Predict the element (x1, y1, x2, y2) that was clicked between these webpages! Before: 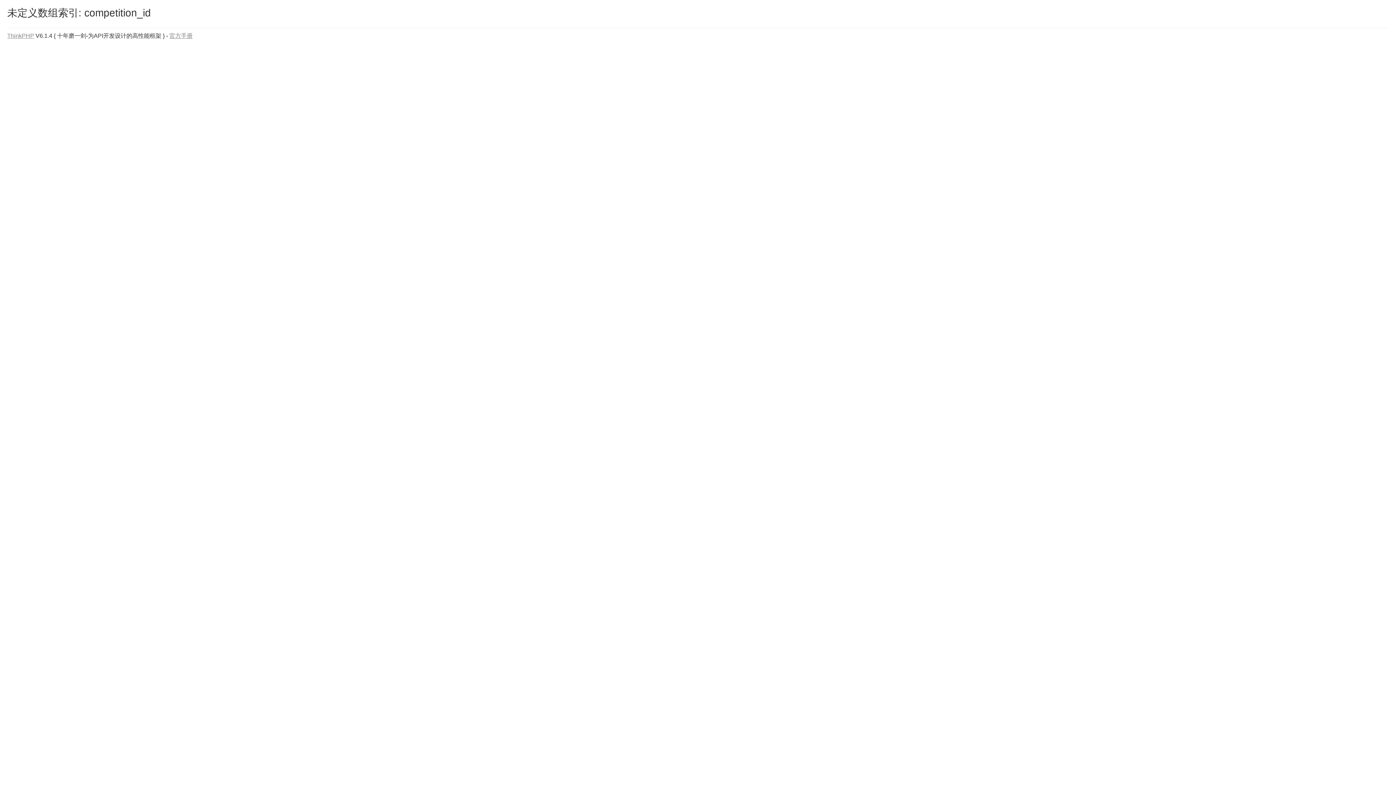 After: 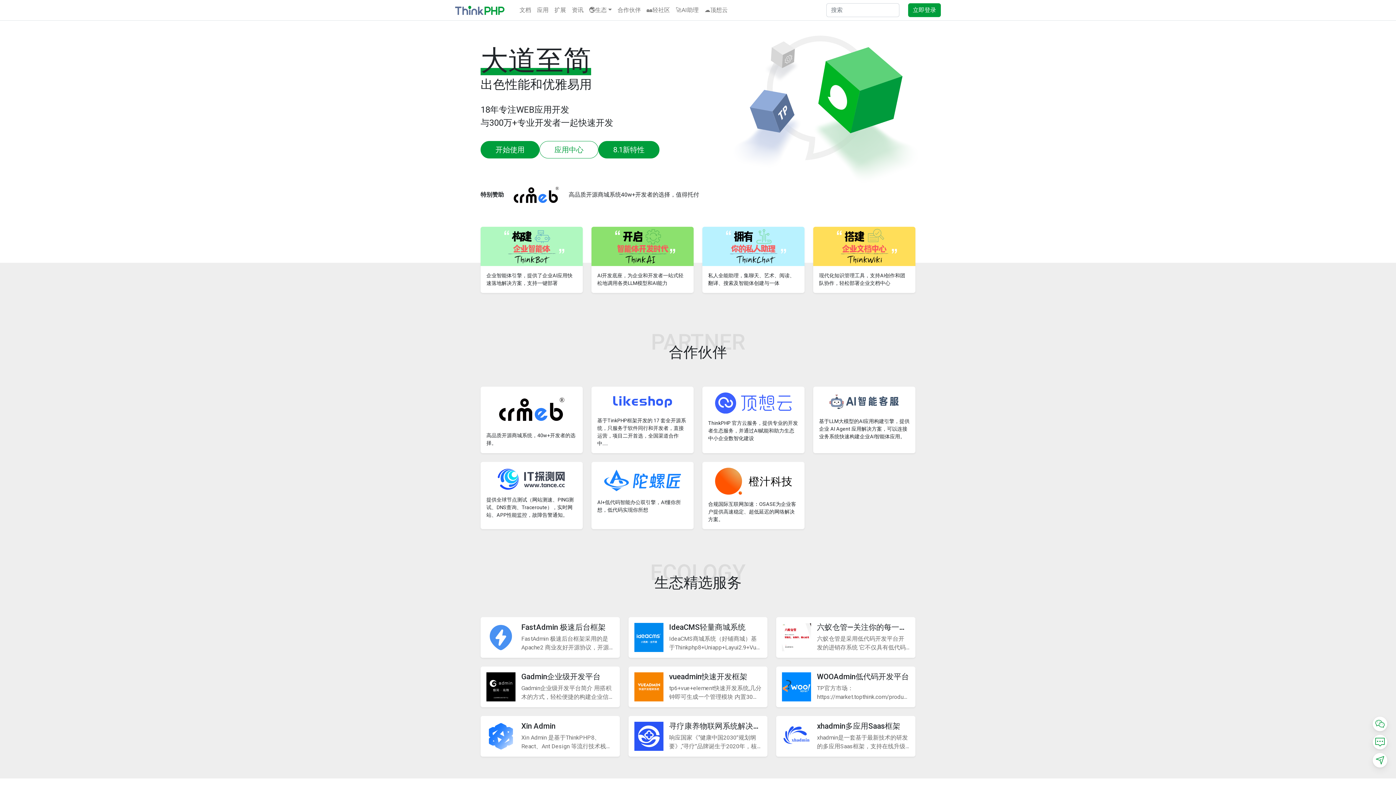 Action: label: ThinkPHP bbox: (7, 32, 34, 38)